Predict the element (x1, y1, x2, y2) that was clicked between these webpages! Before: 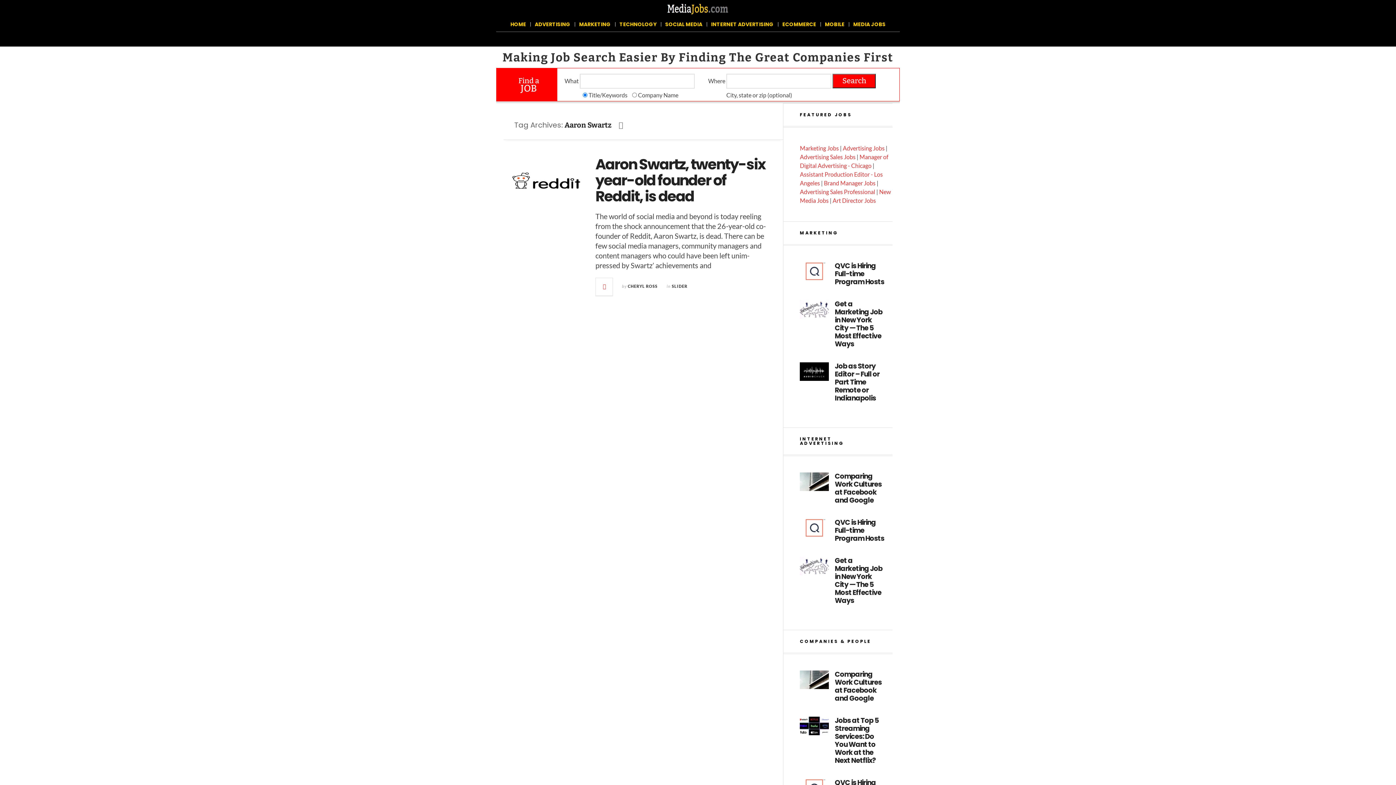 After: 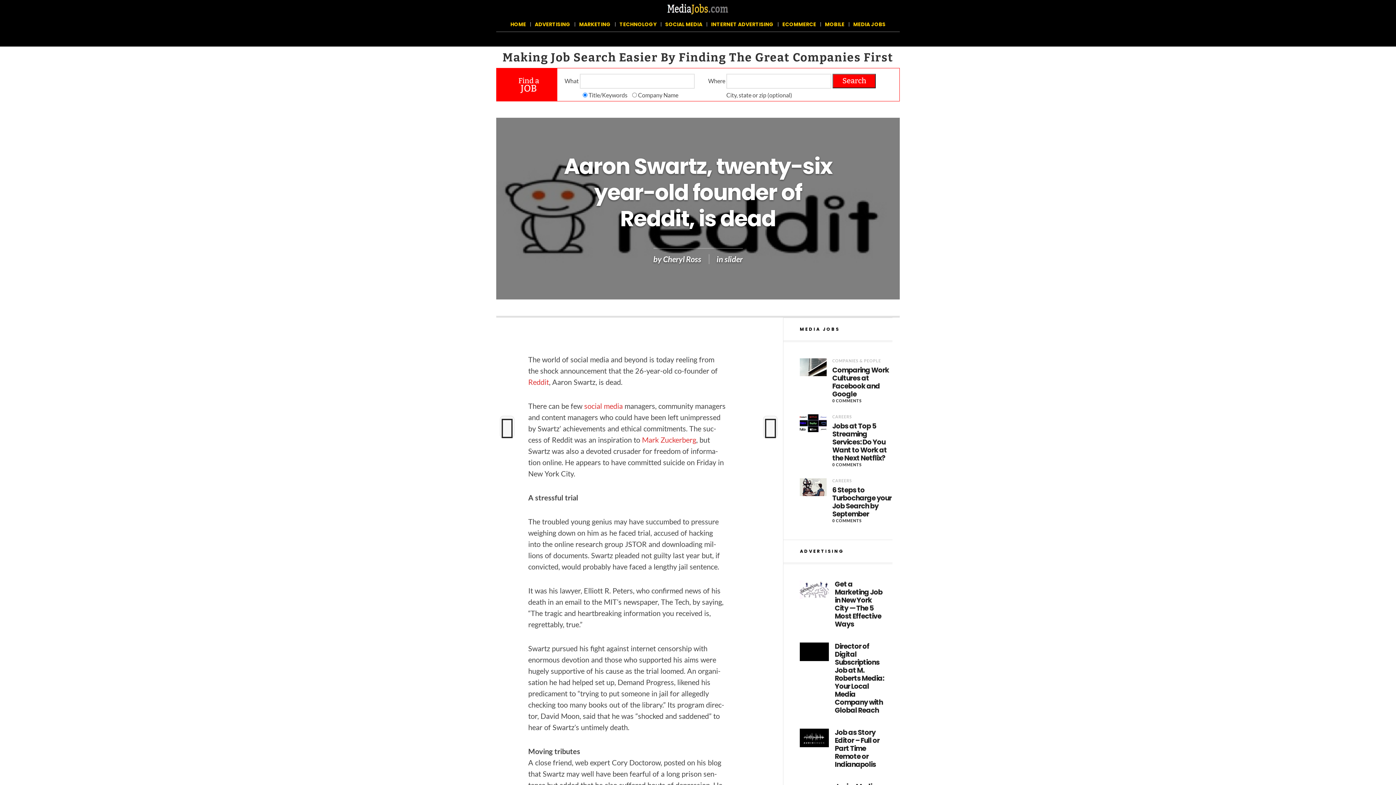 Action: label: Aaron Swartz, twenty-six year-old founder of Reddit, is dead bbox: (595, 154, 765, 206)